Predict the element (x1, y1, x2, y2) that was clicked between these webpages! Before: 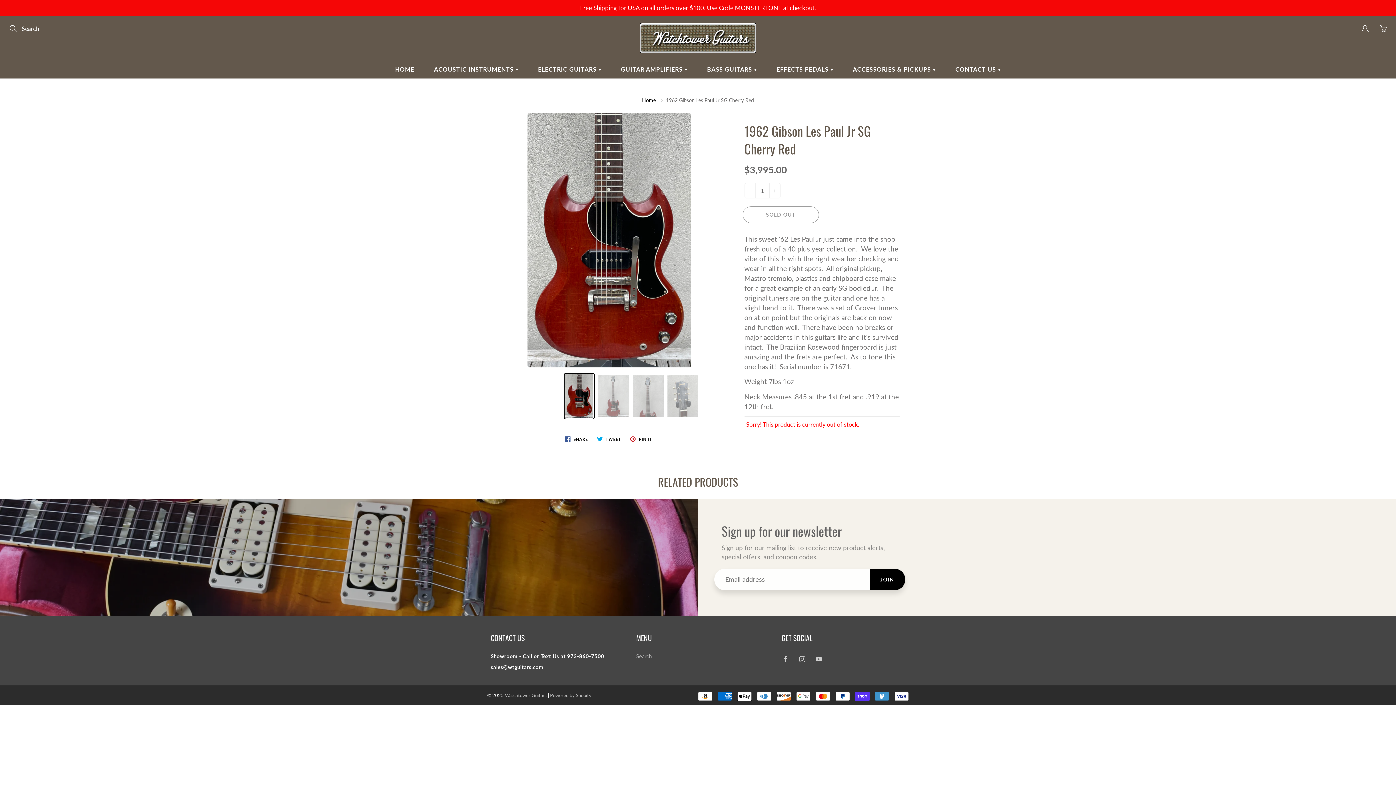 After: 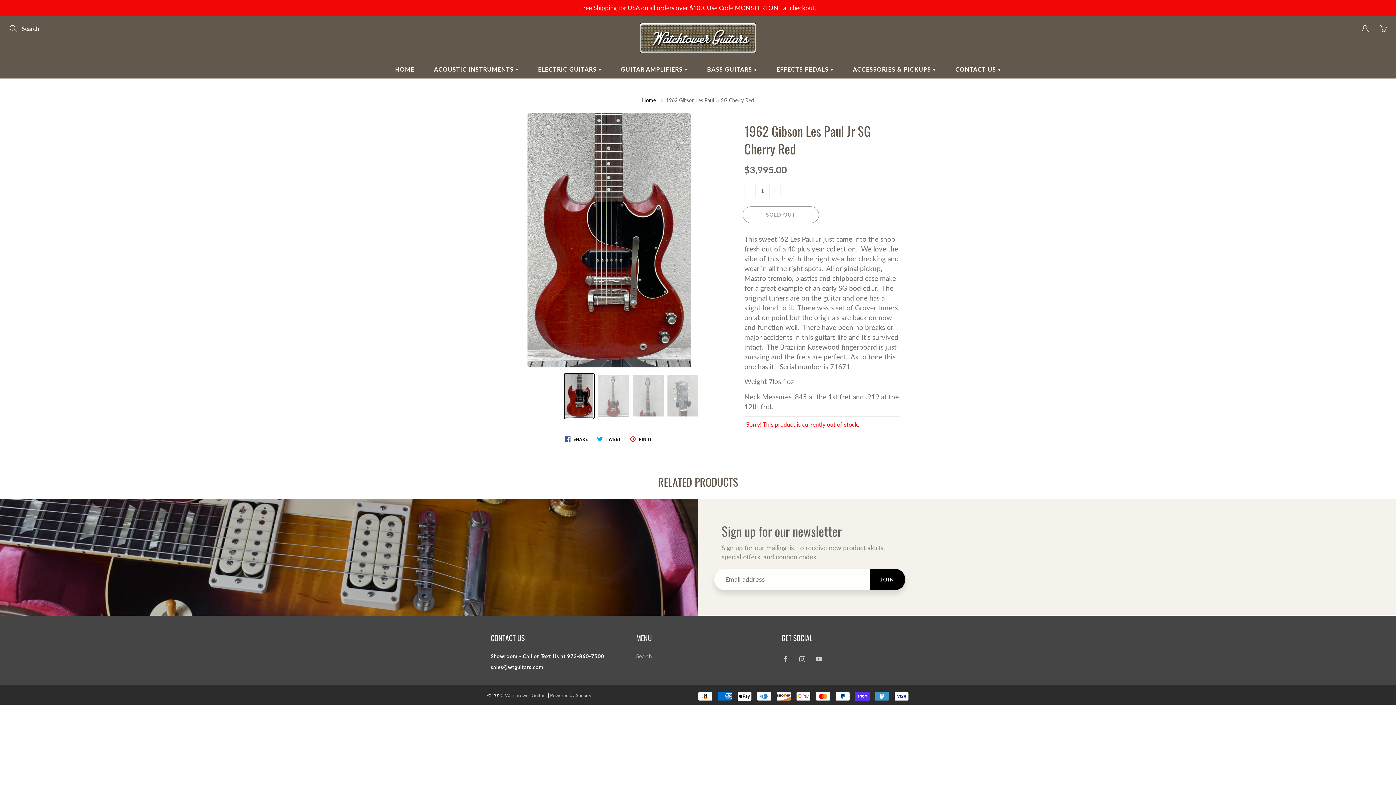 Action: bbox: (594, 434, 624, 443) label:  TWEET